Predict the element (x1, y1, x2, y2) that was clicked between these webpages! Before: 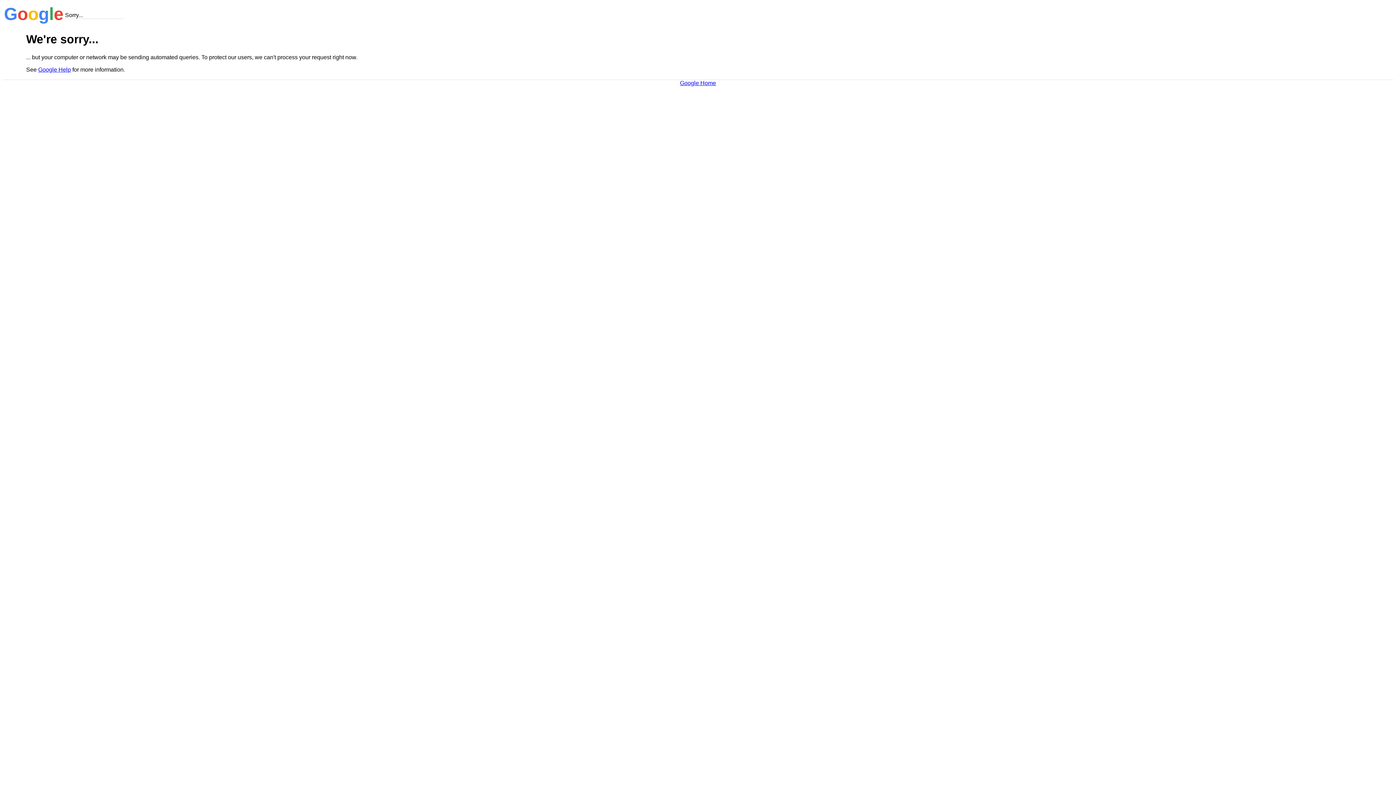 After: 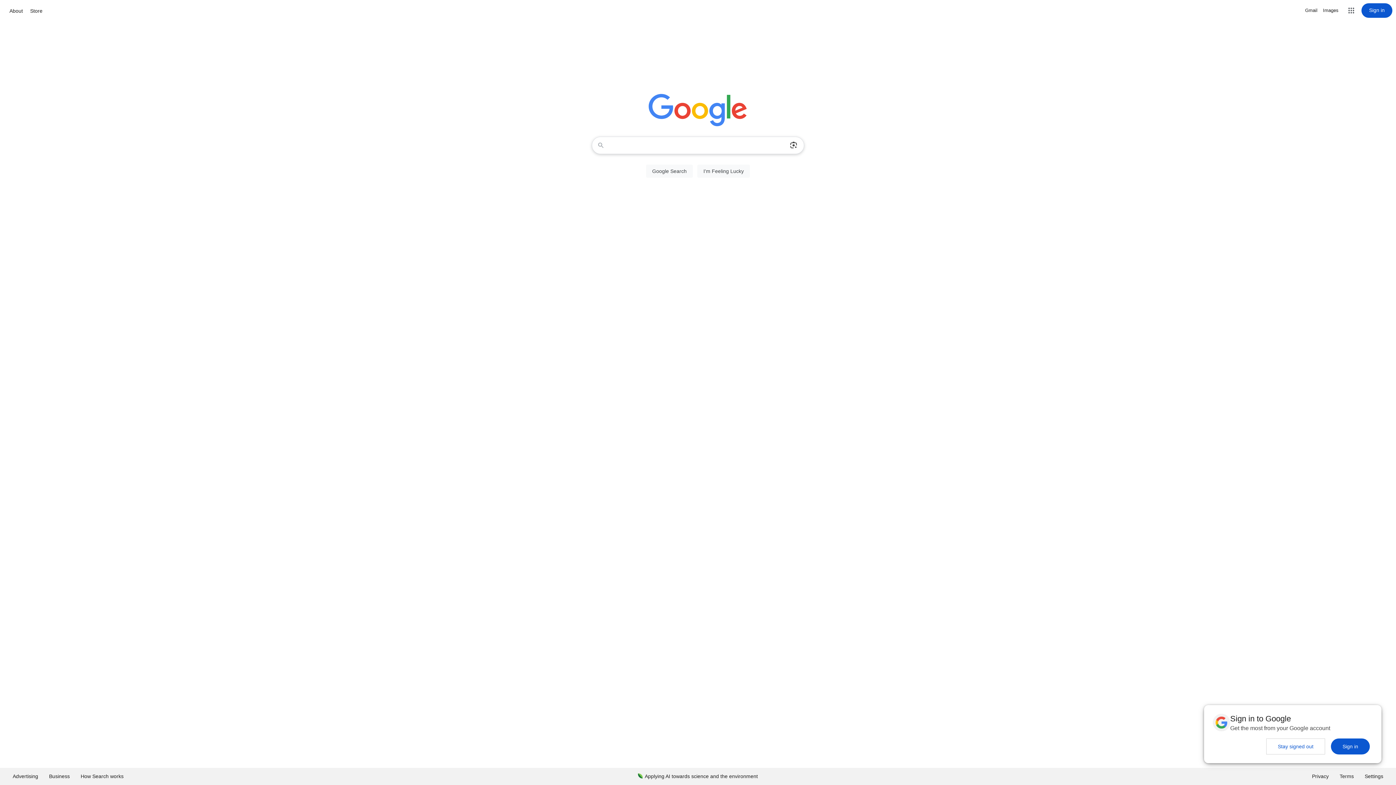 Action: label: Google Home bbox: (680, 79, 716, 86)